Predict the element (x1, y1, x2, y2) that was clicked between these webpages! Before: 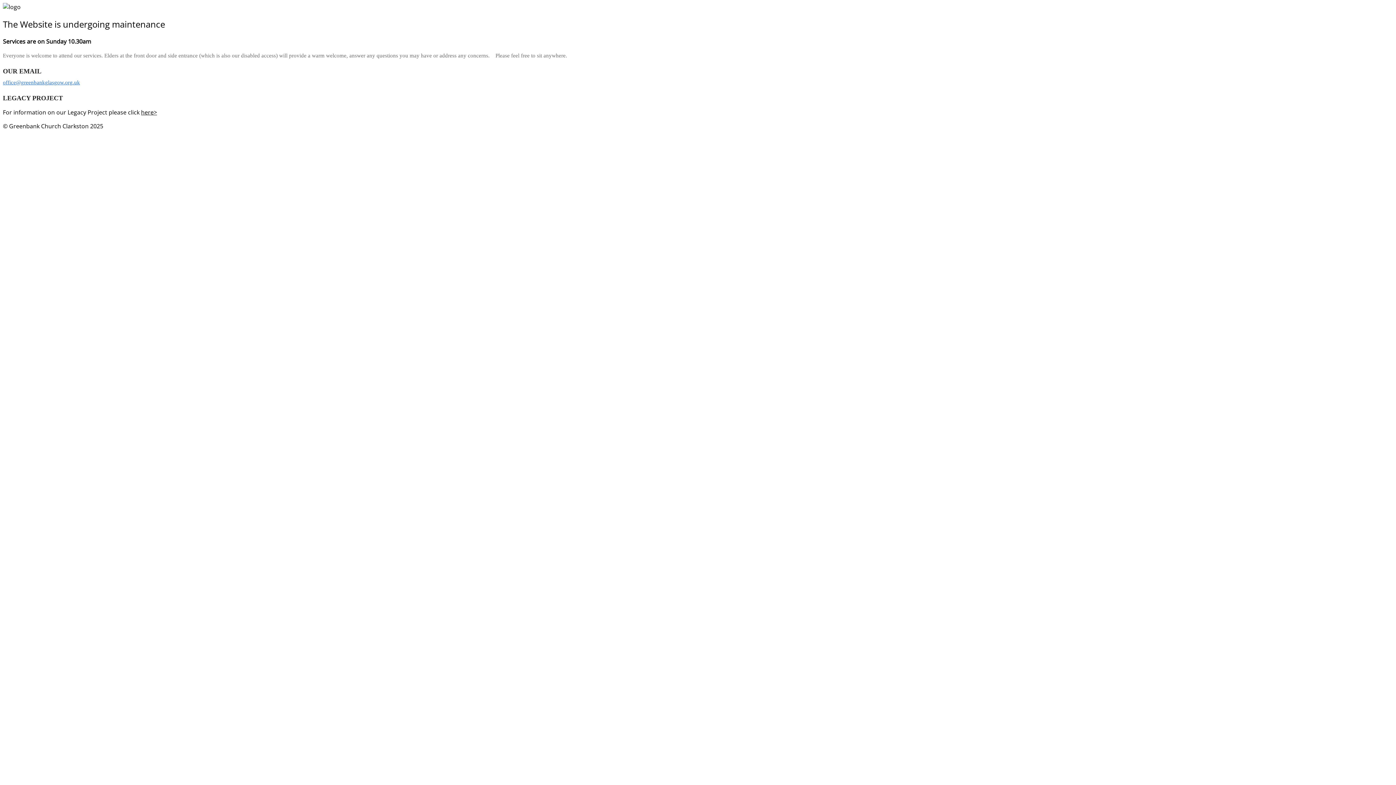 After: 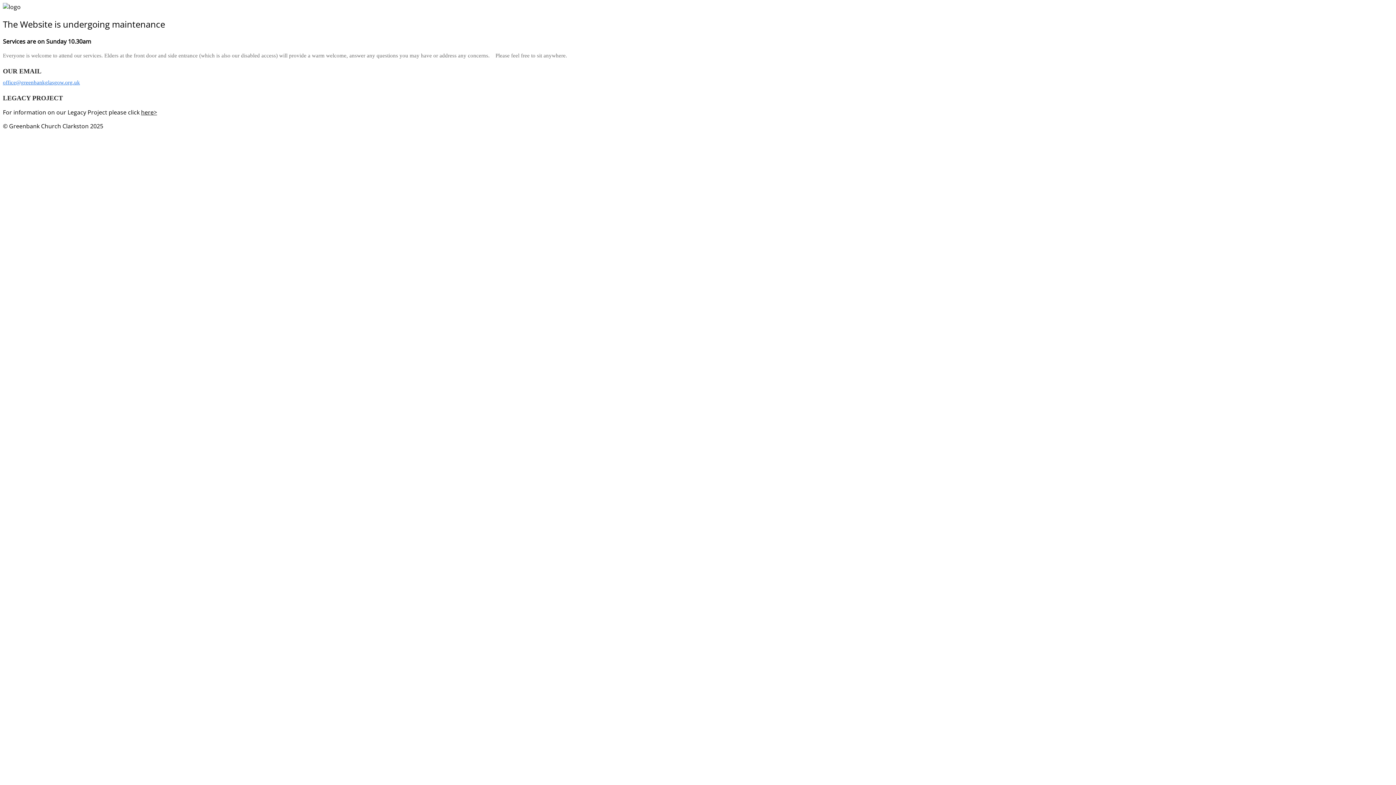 Action: bbox: (2, 79, 80, 85) label: office@greenbankglasgow.org.uk